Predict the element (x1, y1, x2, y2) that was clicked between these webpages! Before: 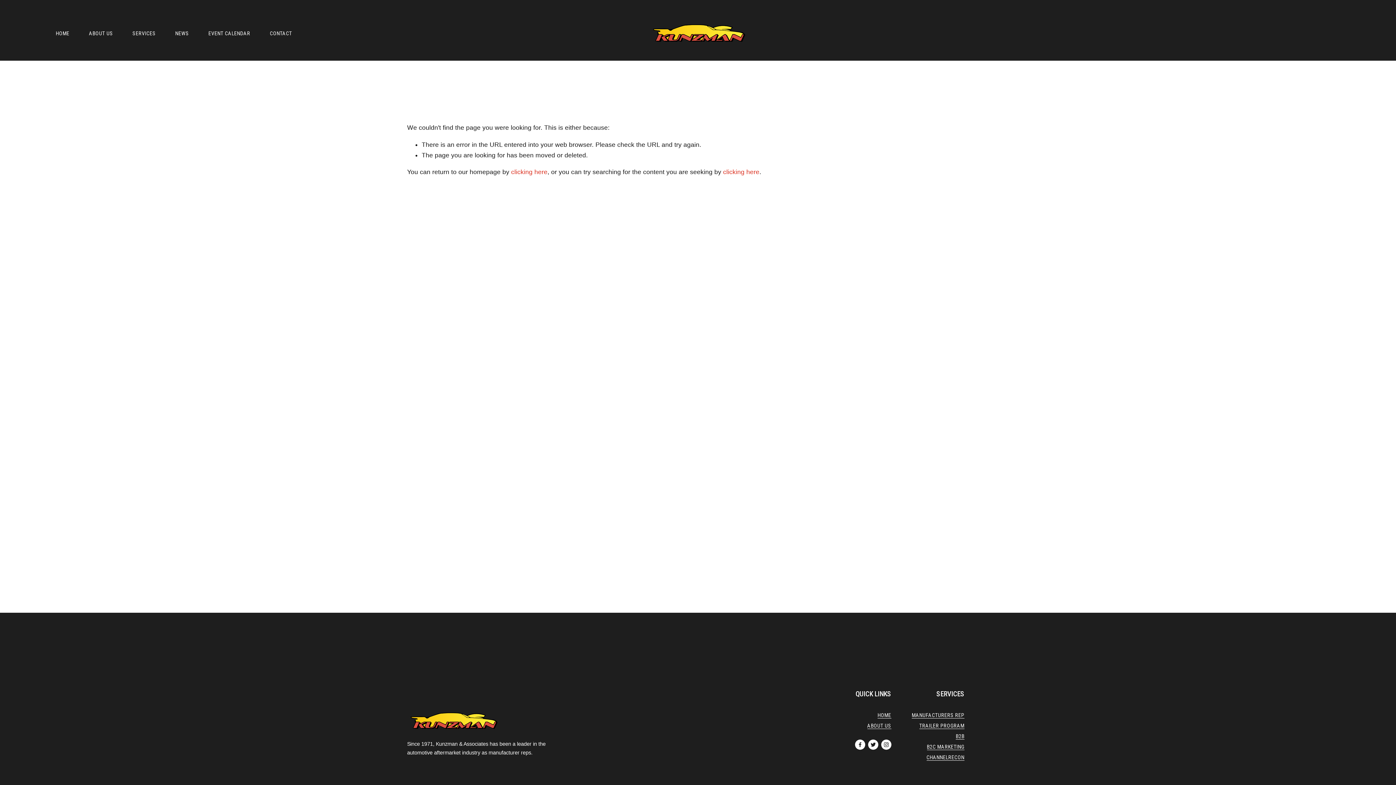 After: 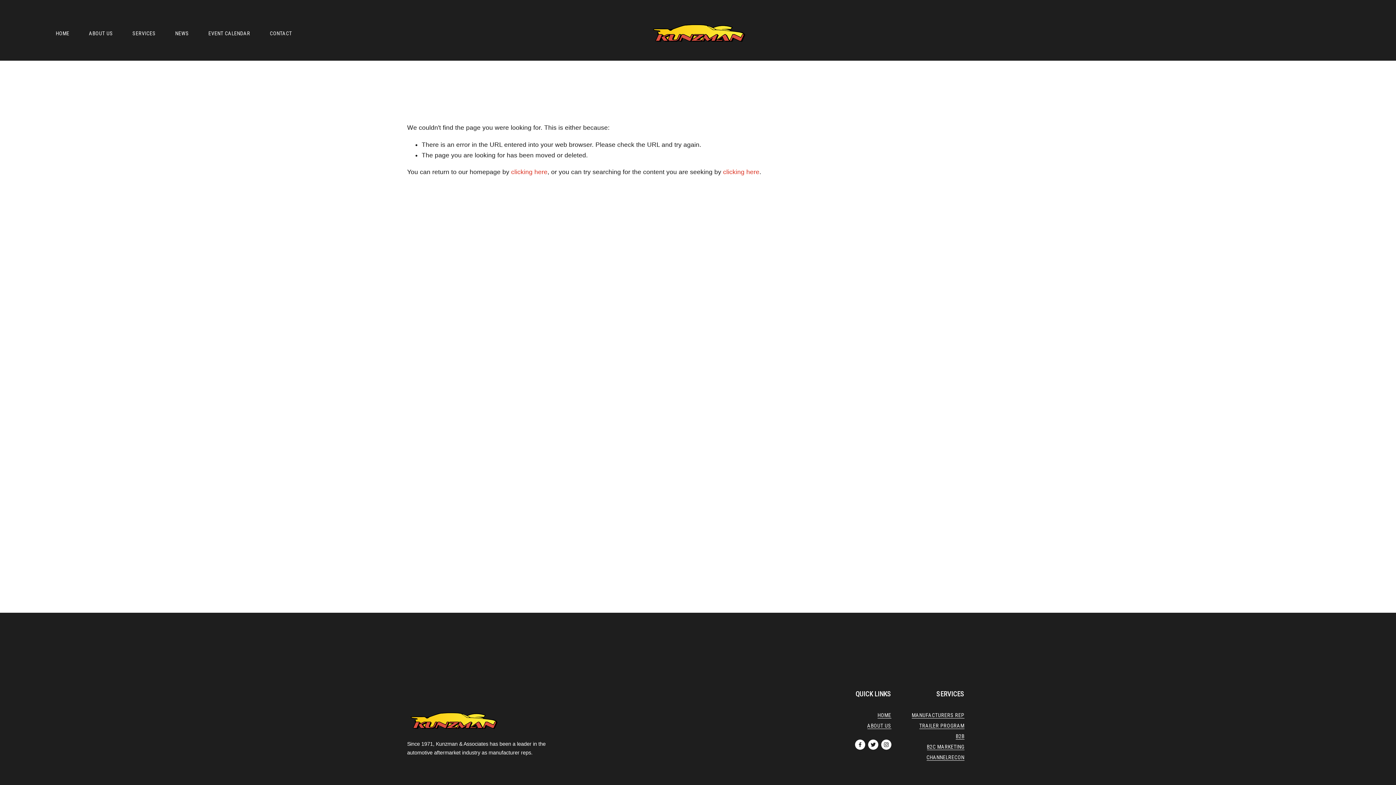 Action: bbox: (926, 754, 964, 760) label: CHANNELRECON